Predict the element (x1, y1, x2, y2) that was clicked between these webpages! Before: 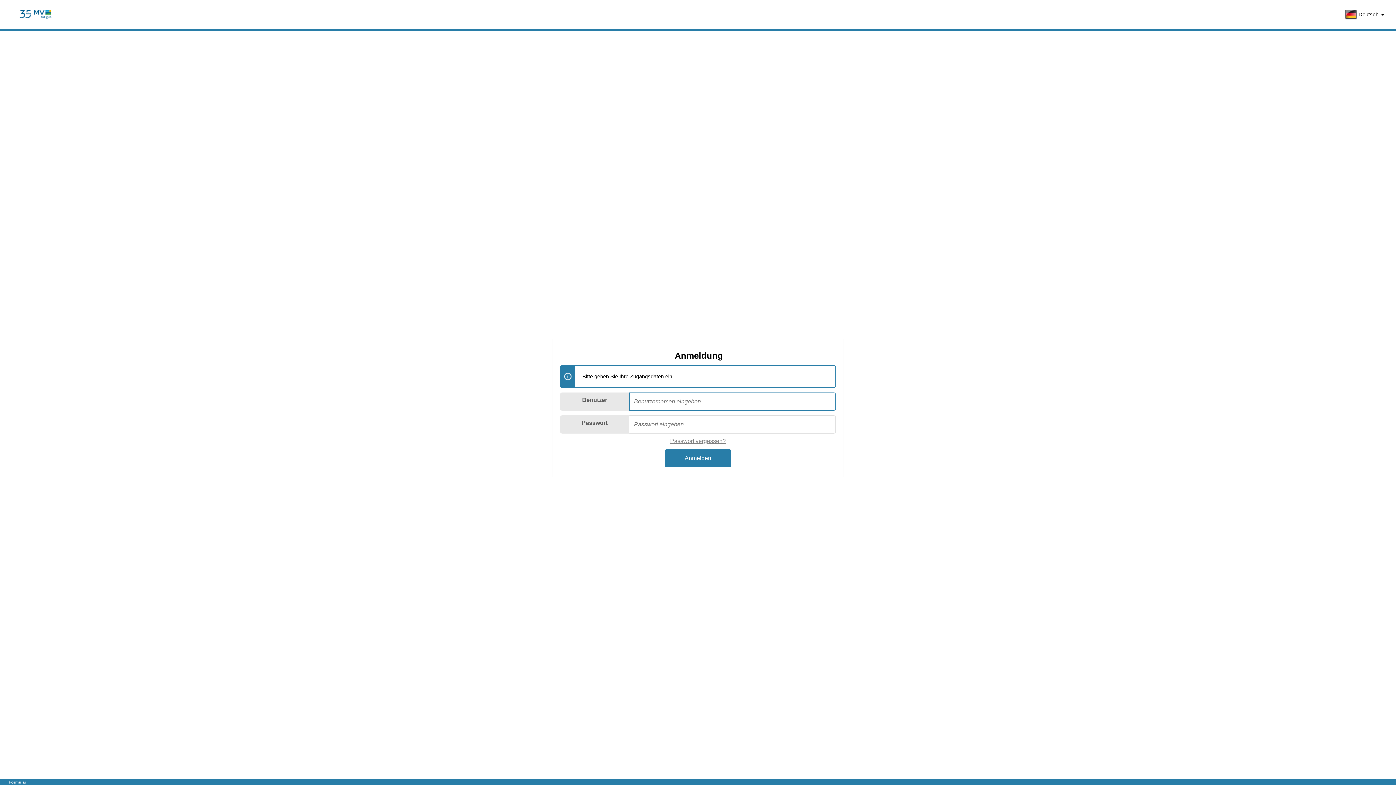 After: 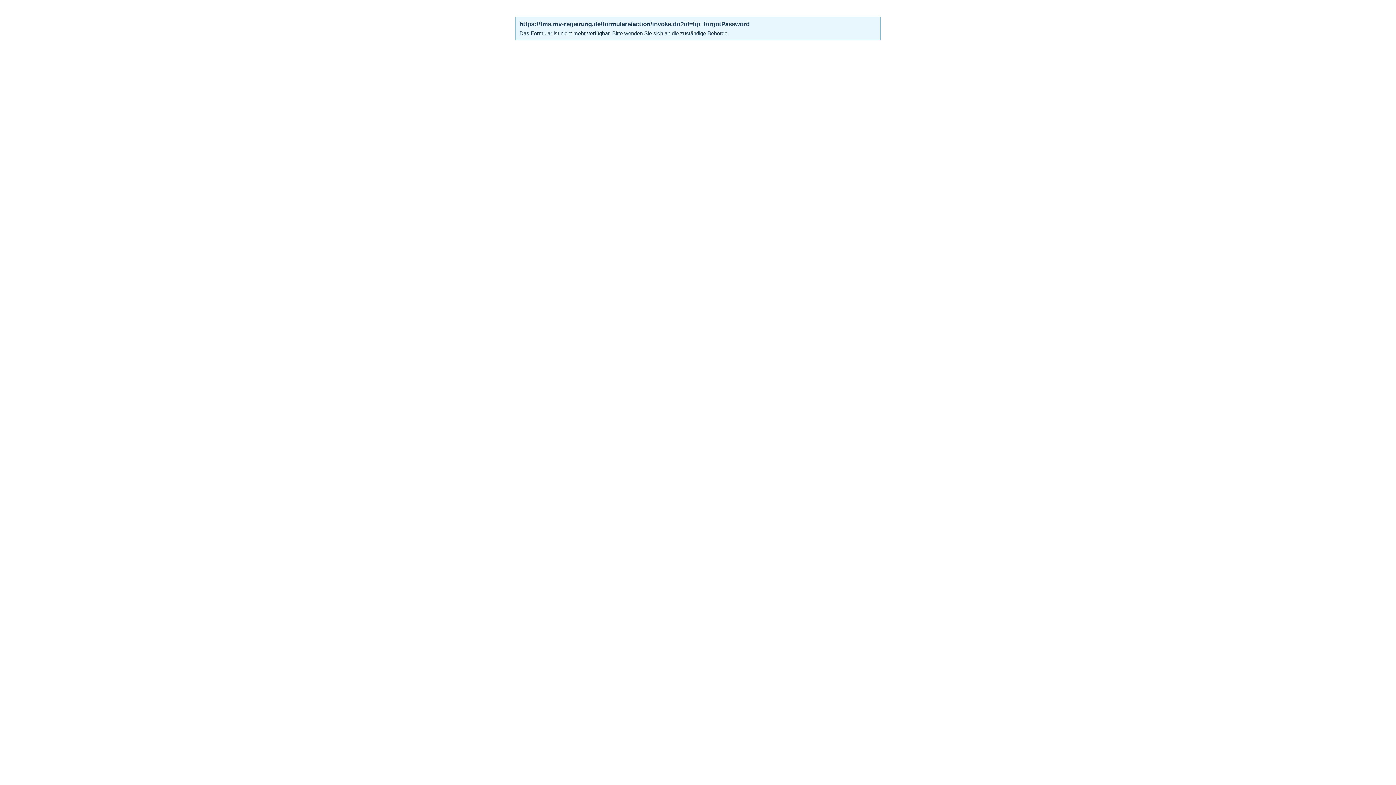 Action: label: Passwort vergessen? bbox: (670, 438, 726, 444)